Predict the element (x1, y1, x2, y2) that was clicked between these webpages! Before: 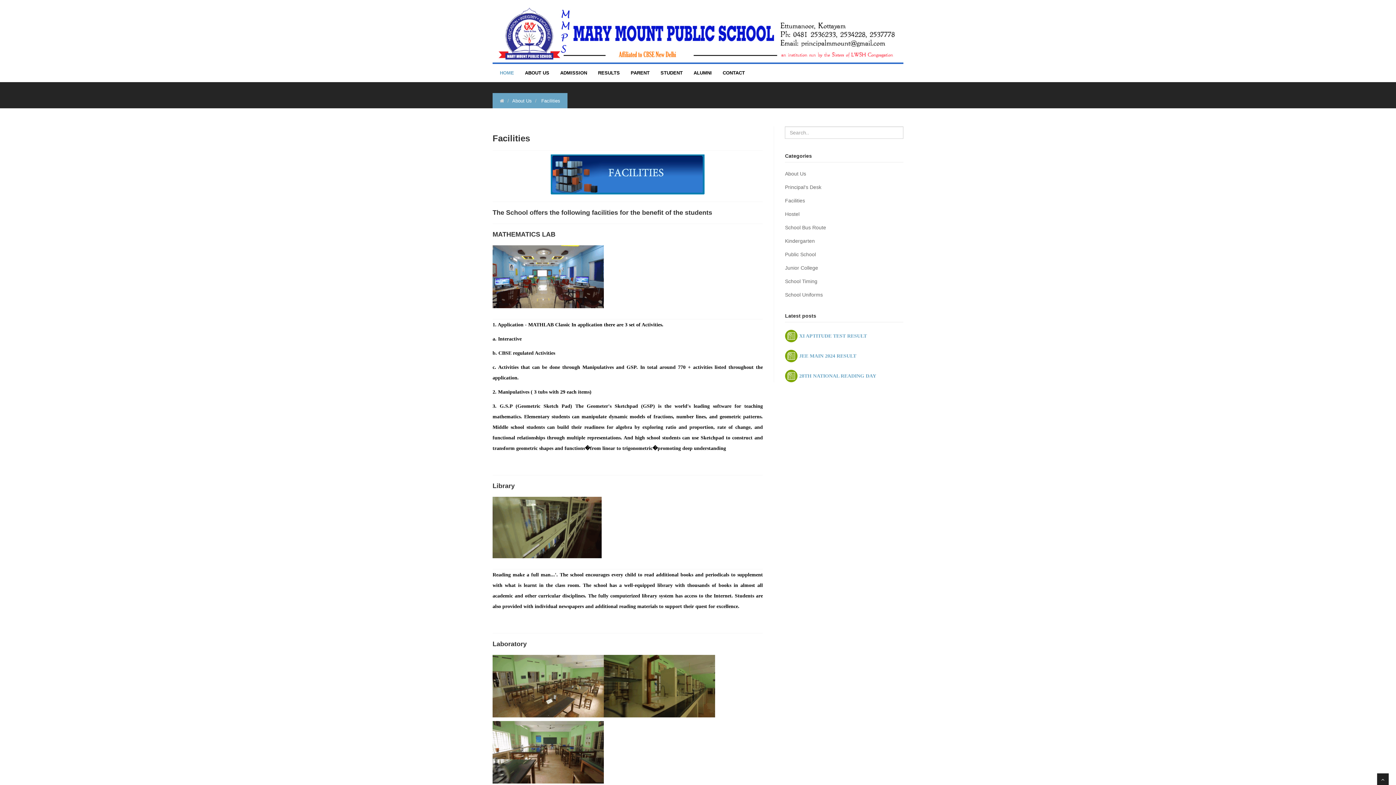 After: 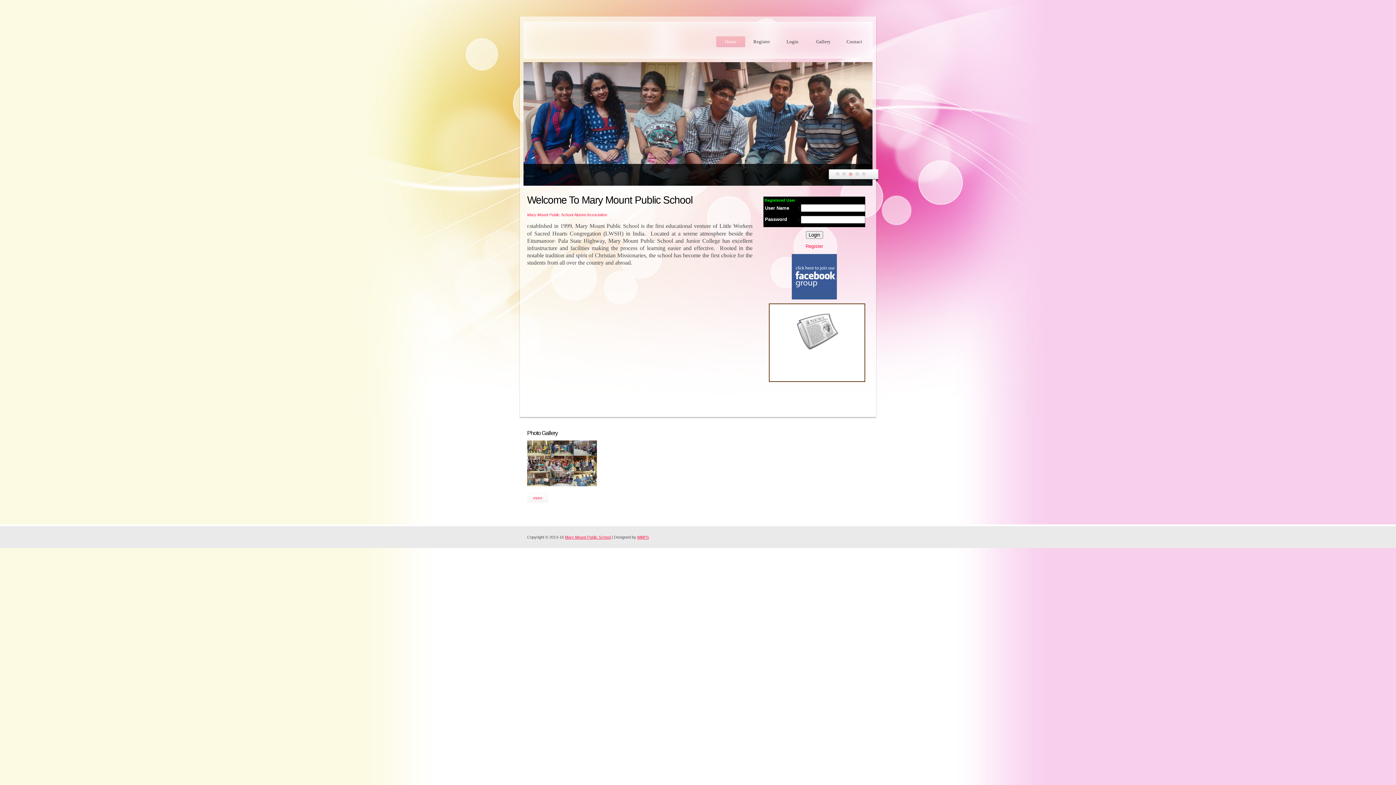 Action: label: ALUMNI bbox: (693, 64, 712, 82)